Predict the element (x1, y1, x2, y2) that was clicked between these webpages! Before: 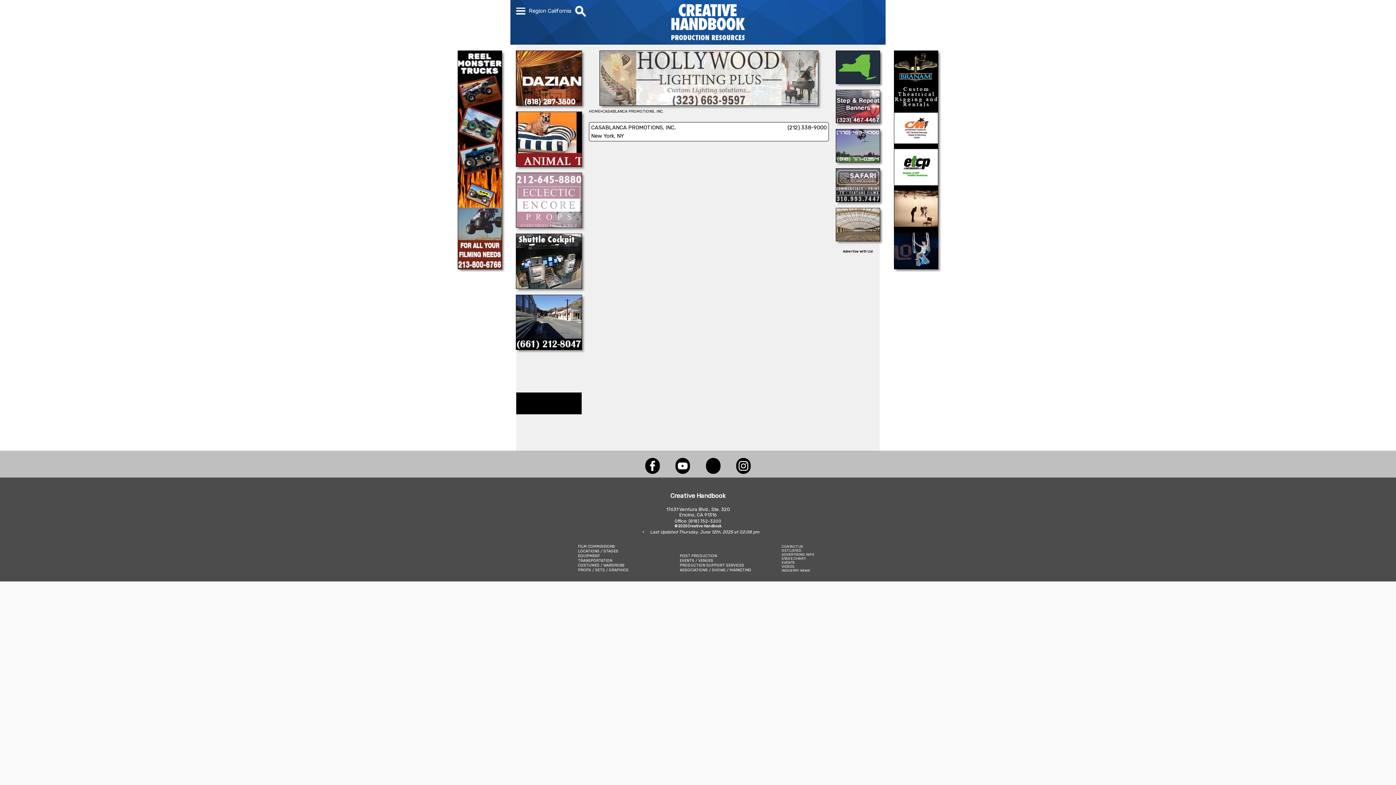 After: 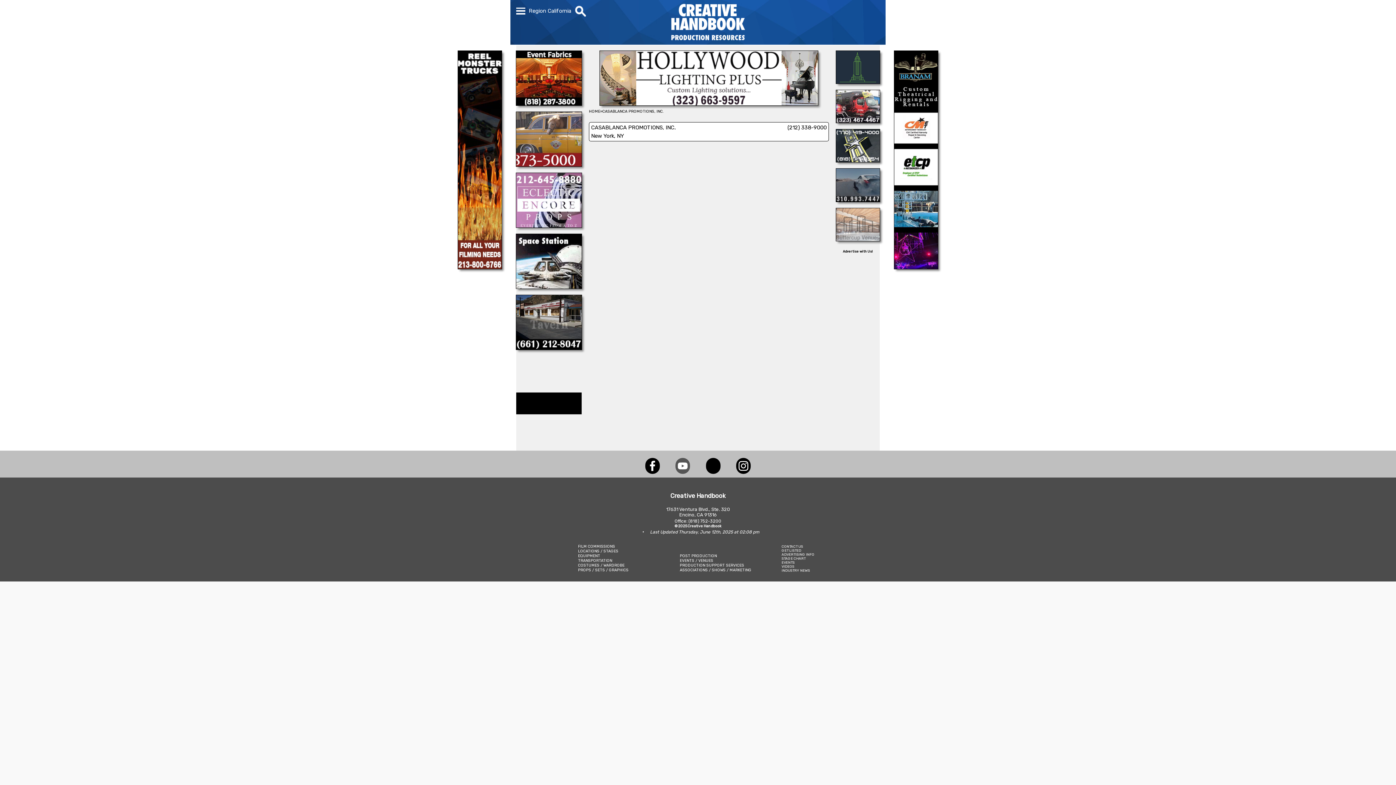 Action: bbox: (675, 469, 690, 475)